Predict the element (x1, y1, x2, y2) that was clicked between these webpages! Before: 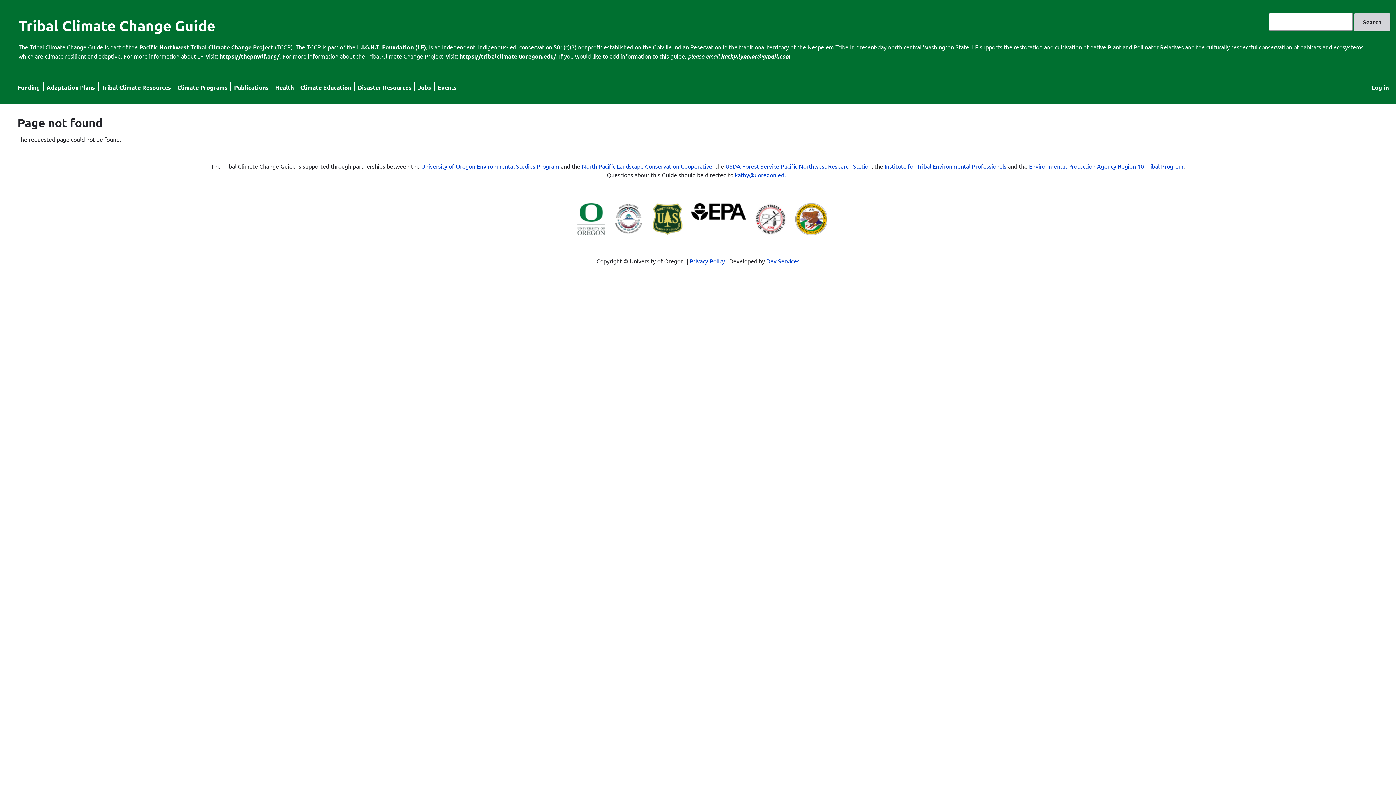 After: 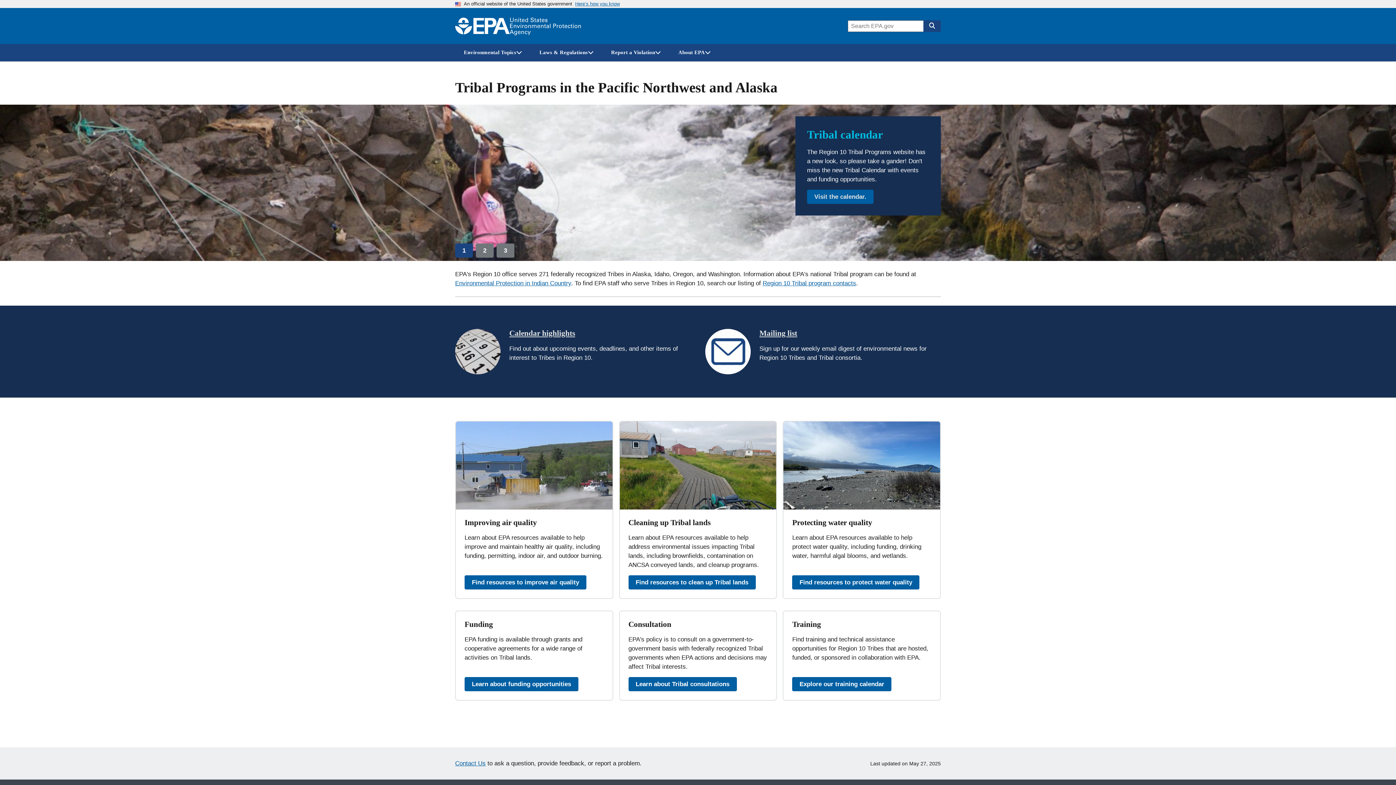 Action: bbox: (1029, 162, 1183, 169) label: Environmental Protection Agency Region 10 Tribal Program